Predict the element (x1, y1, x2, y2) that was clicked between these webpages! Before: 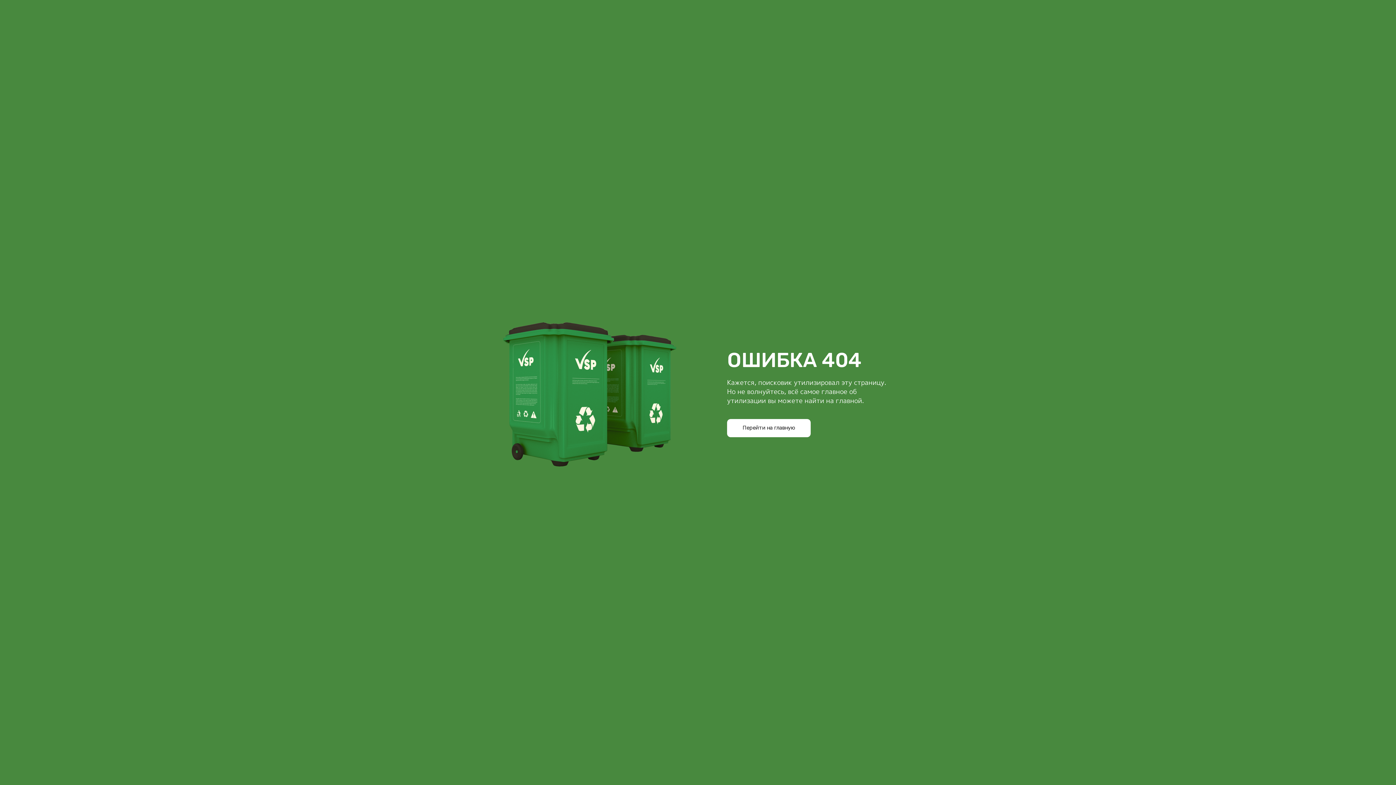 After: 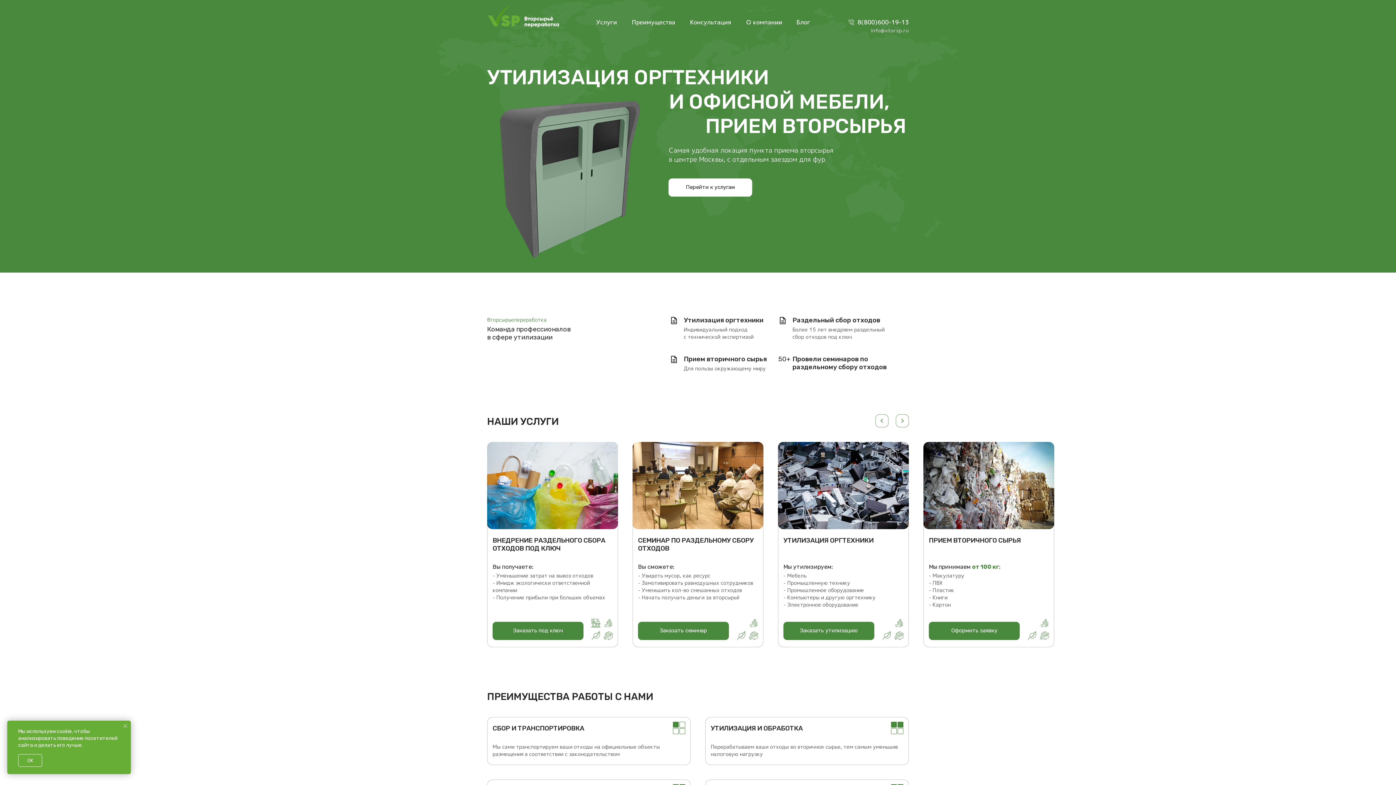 Action: bbox: (727, 419, 810, 437) label: Перейти на главную